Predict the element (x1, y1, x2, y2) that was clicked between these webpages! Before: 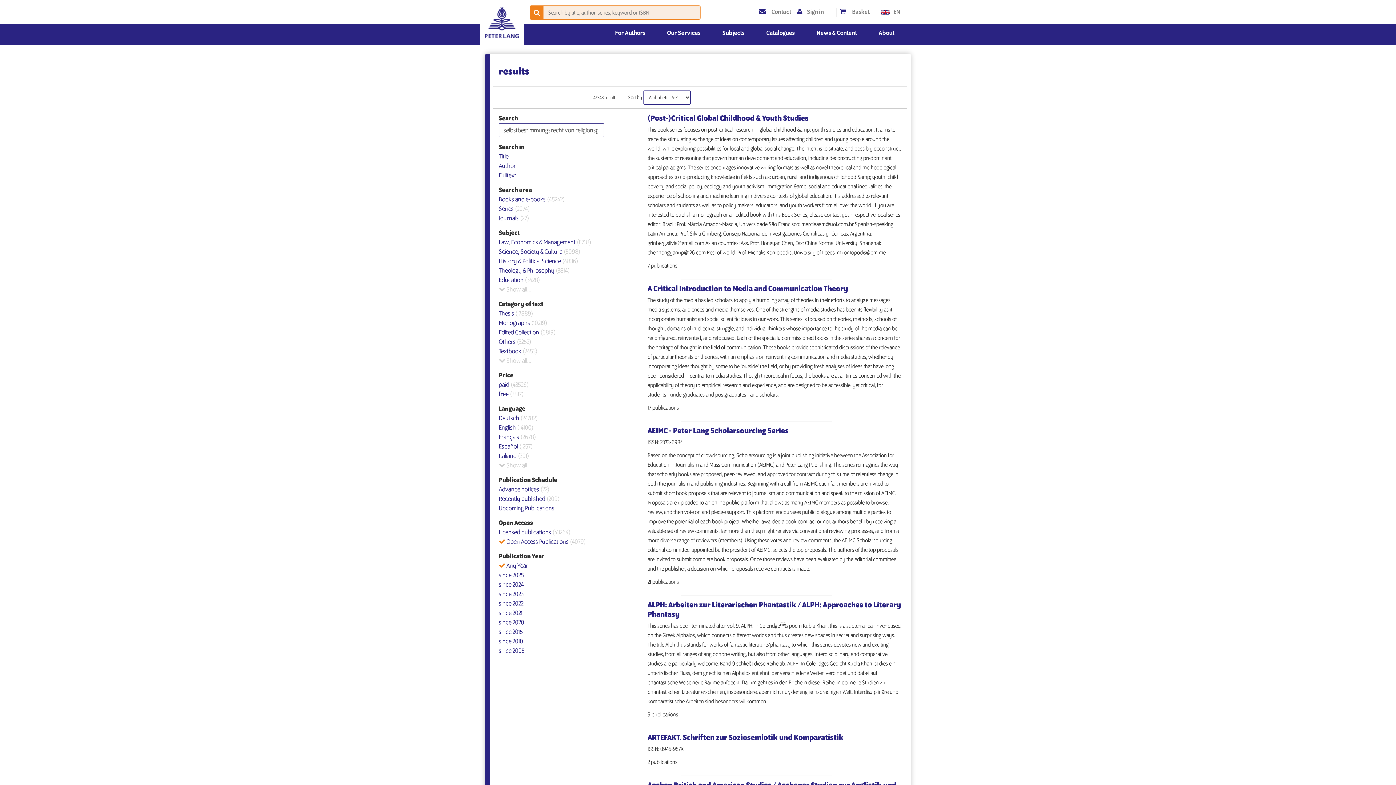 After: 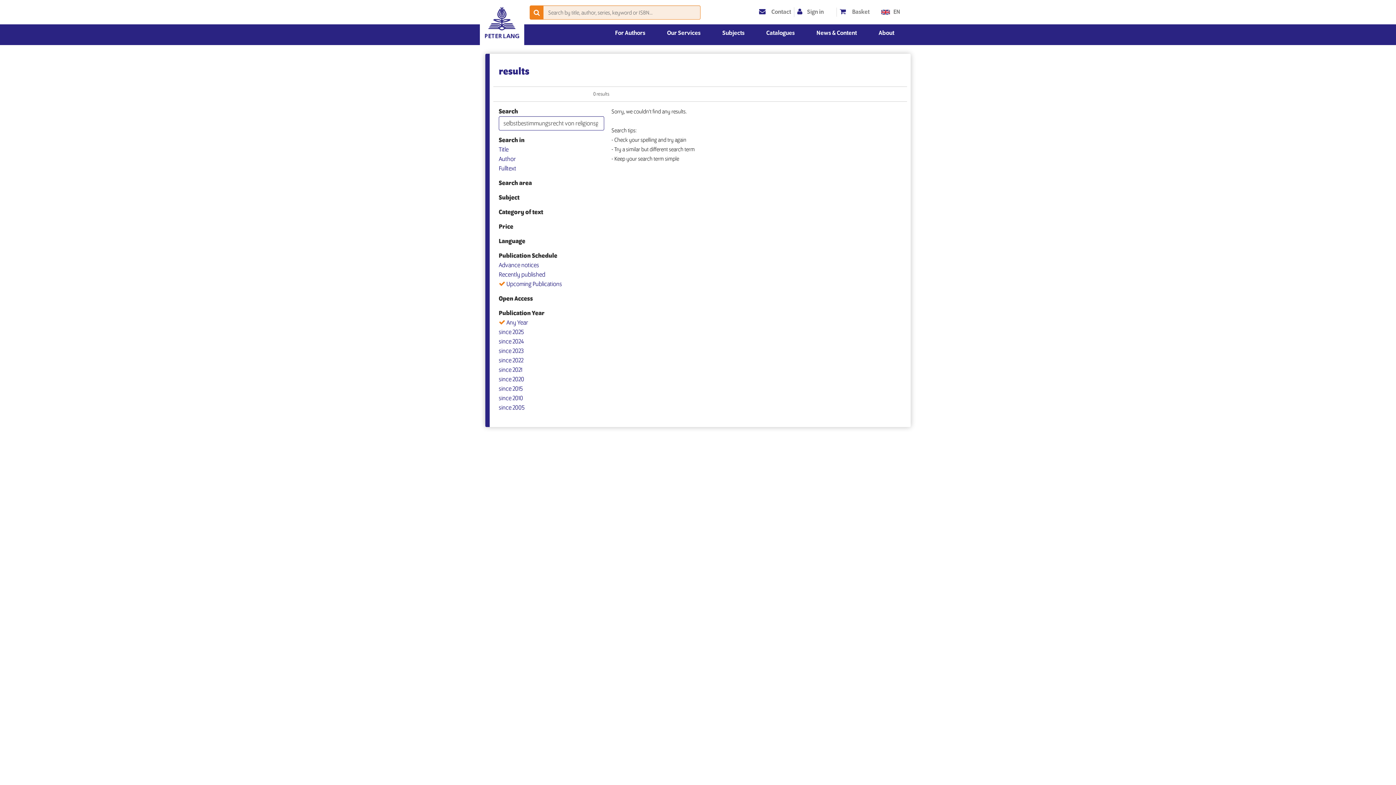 Action: label: Upcoming Publications bbox: (498, 505, 554, 512)